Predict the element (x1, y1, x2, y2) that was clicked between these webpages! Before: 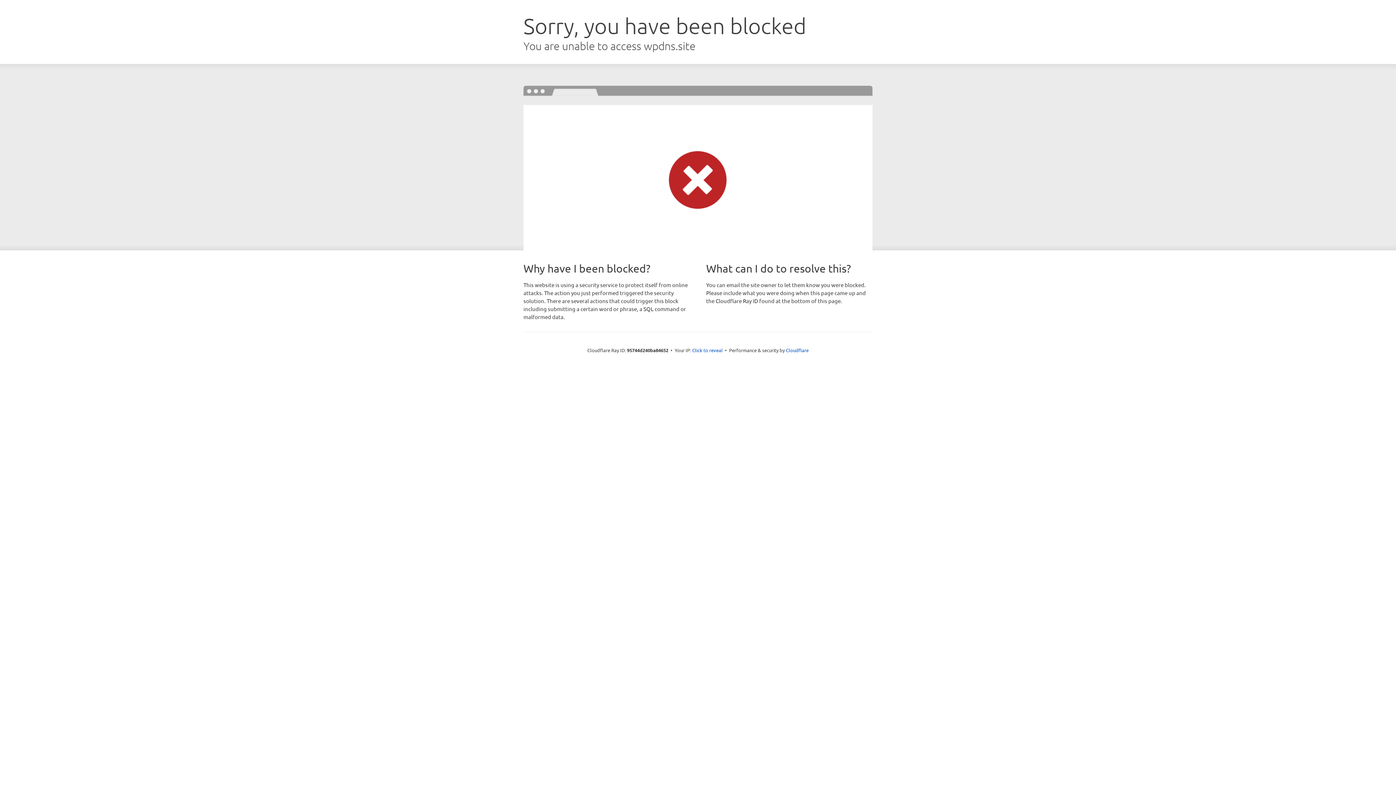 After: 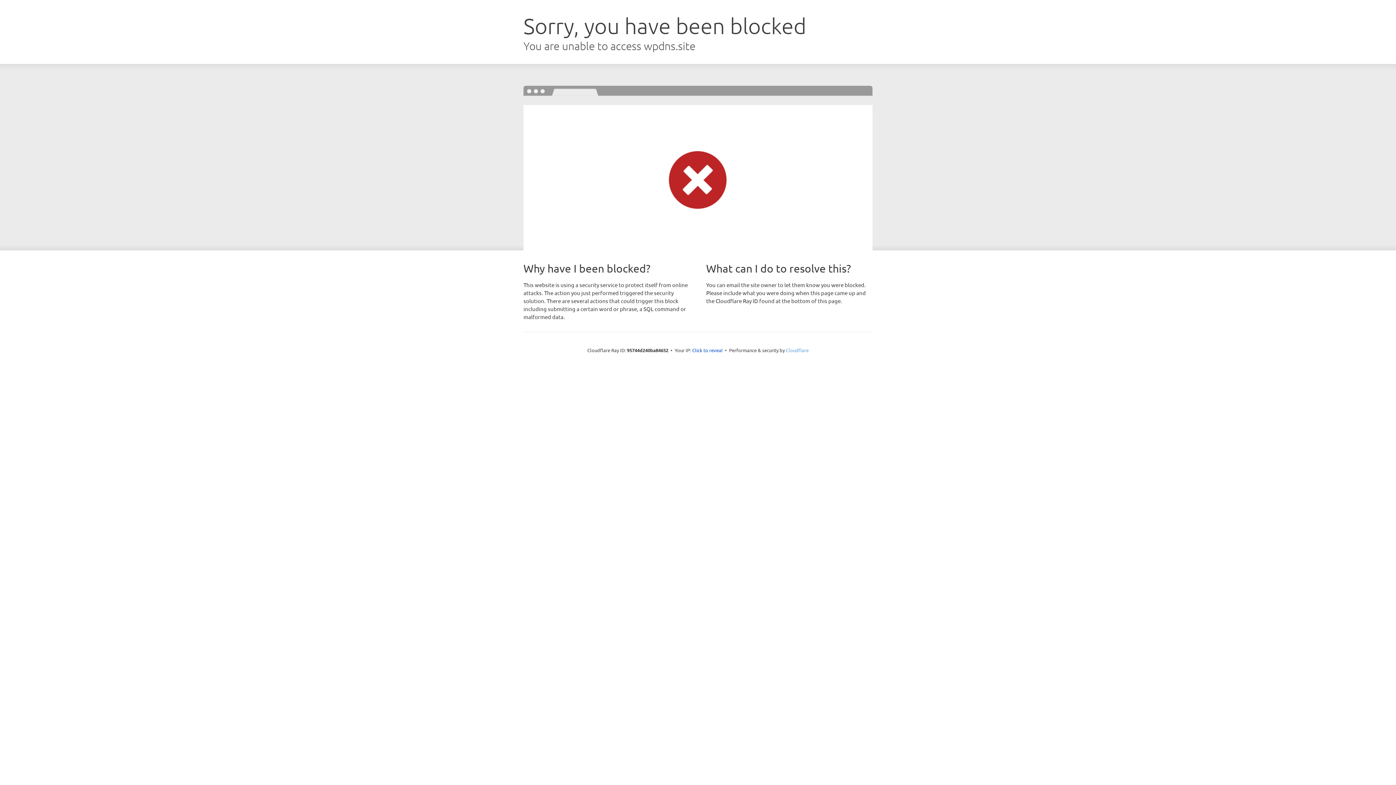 Action: bbox: (786, 347, 808, 353) label: Cloudflare